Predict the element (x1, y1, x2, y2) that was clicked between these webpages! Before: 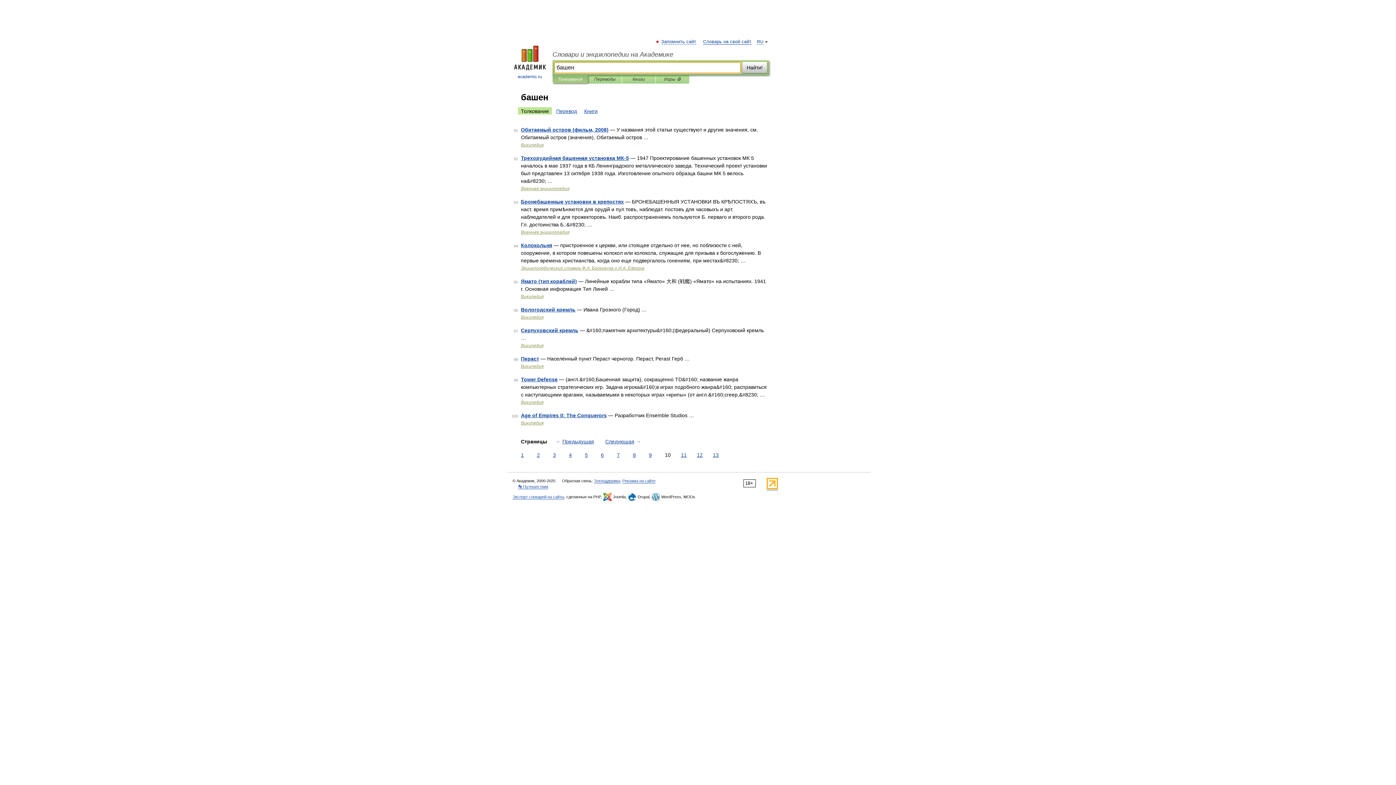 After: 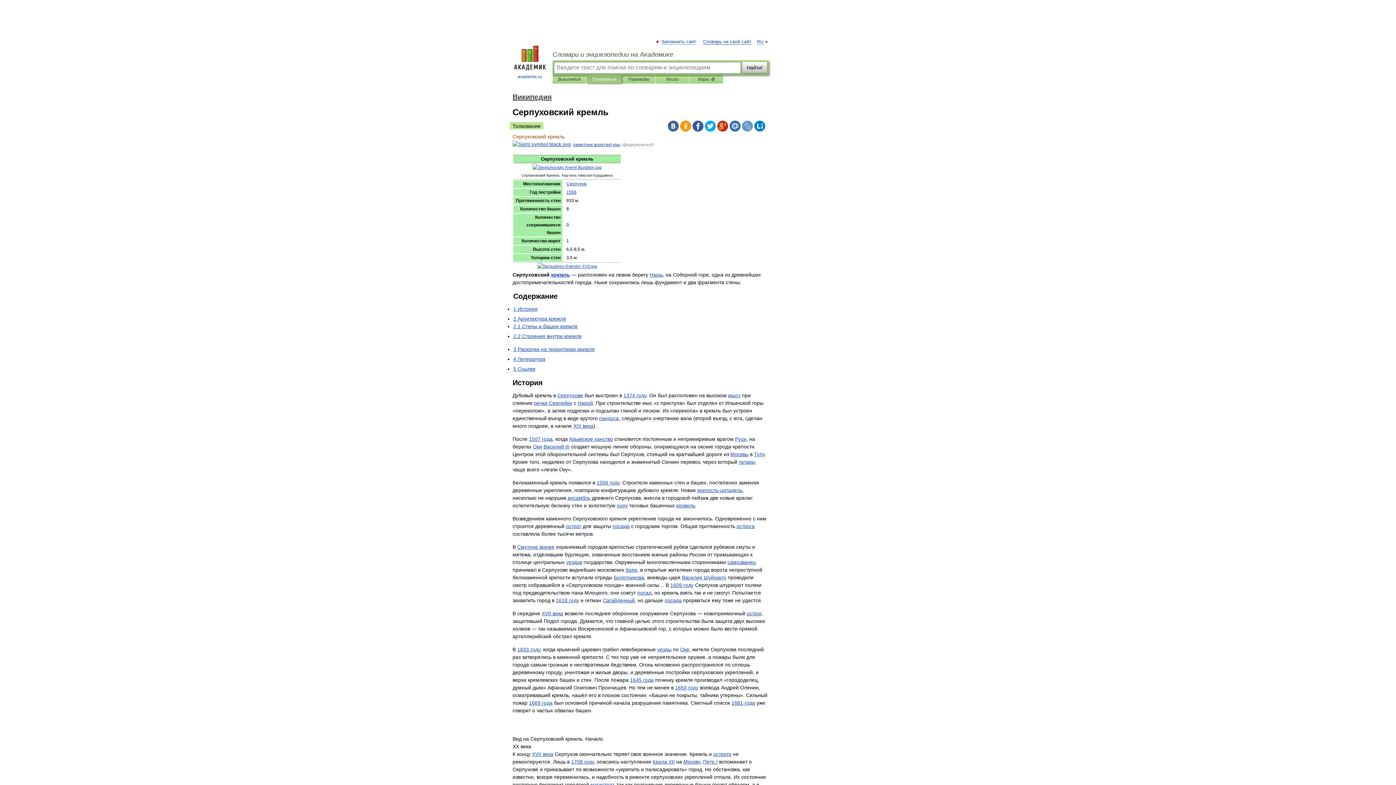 Action: label: Серпуховский кремль bbox: (521, 327, 578, 333)